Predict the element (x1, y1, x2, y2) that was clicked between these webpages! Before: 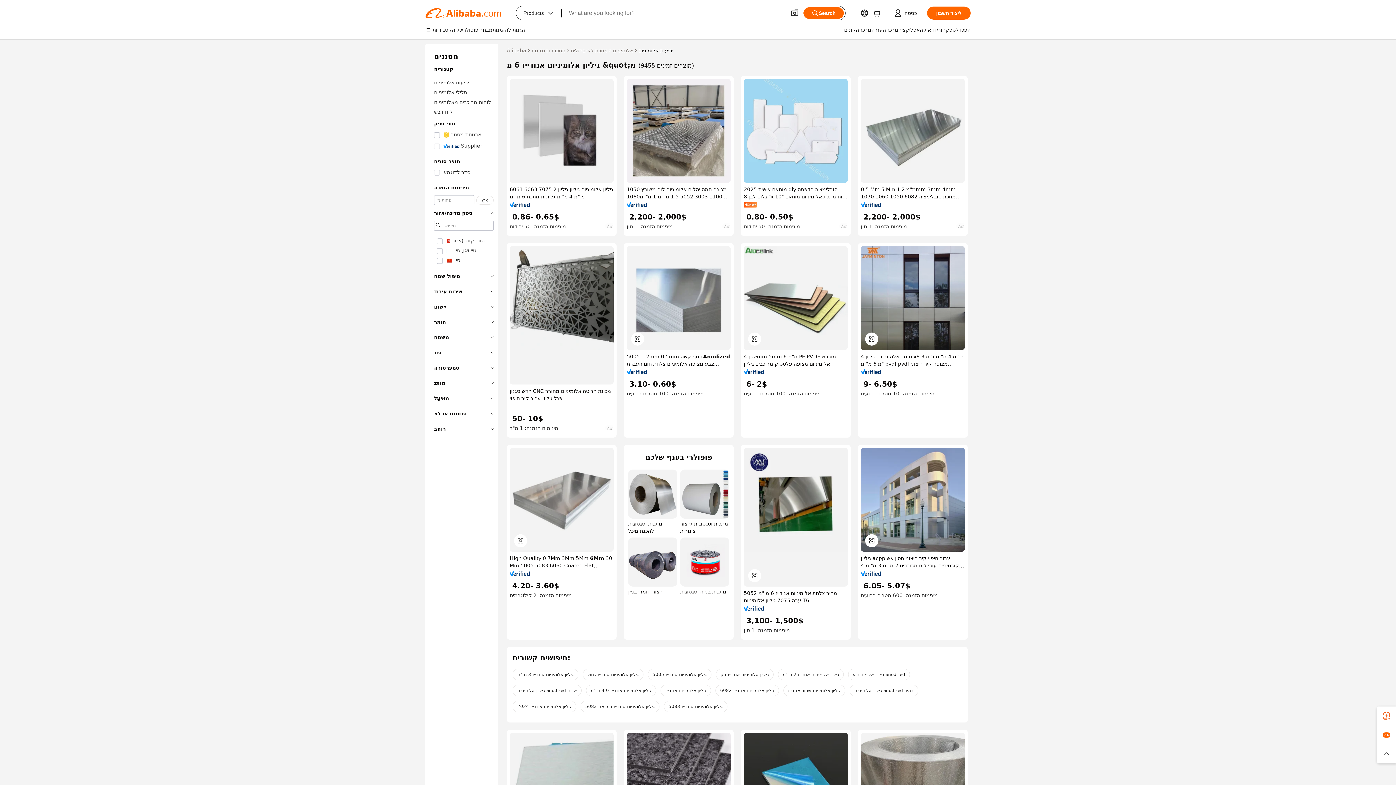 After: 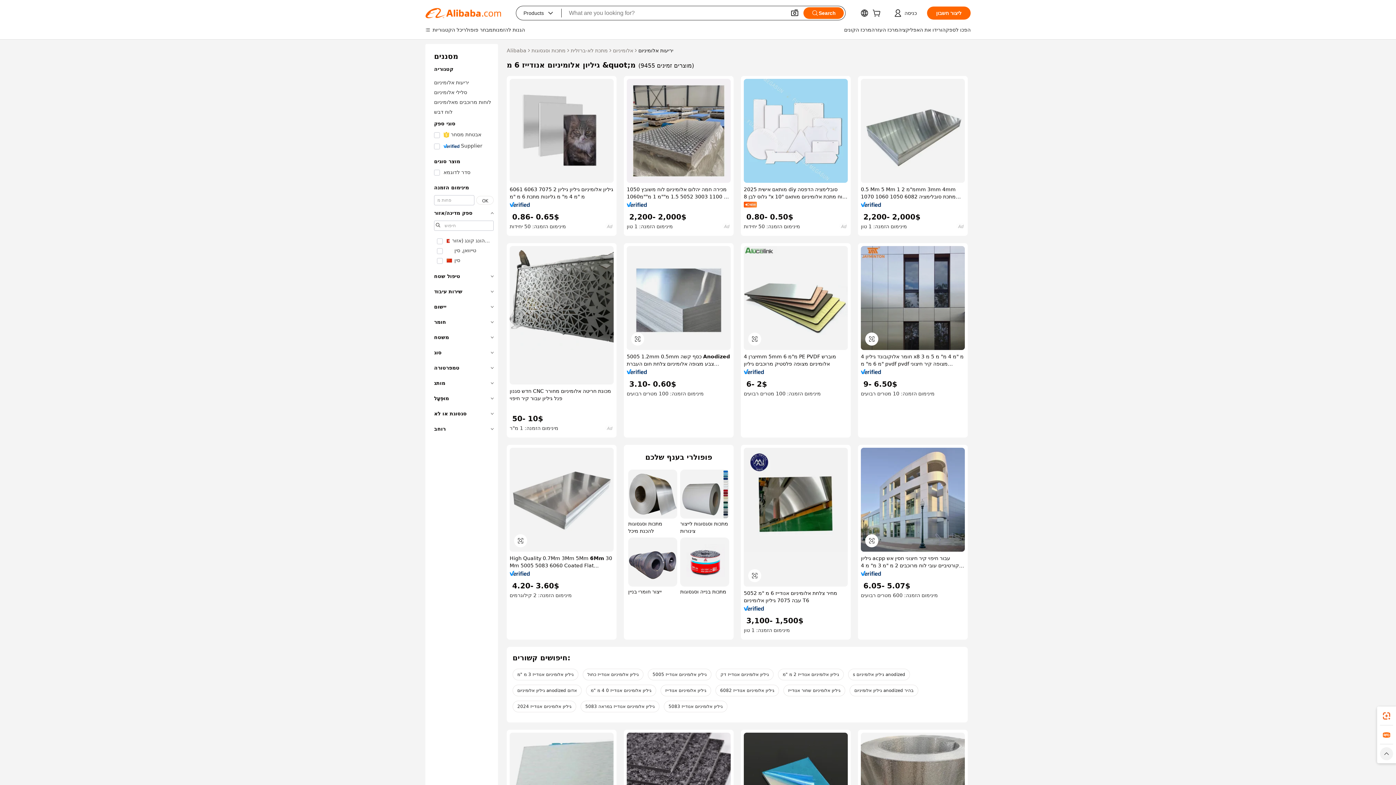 Action: bbox: (1377, 744, 1396, 763)